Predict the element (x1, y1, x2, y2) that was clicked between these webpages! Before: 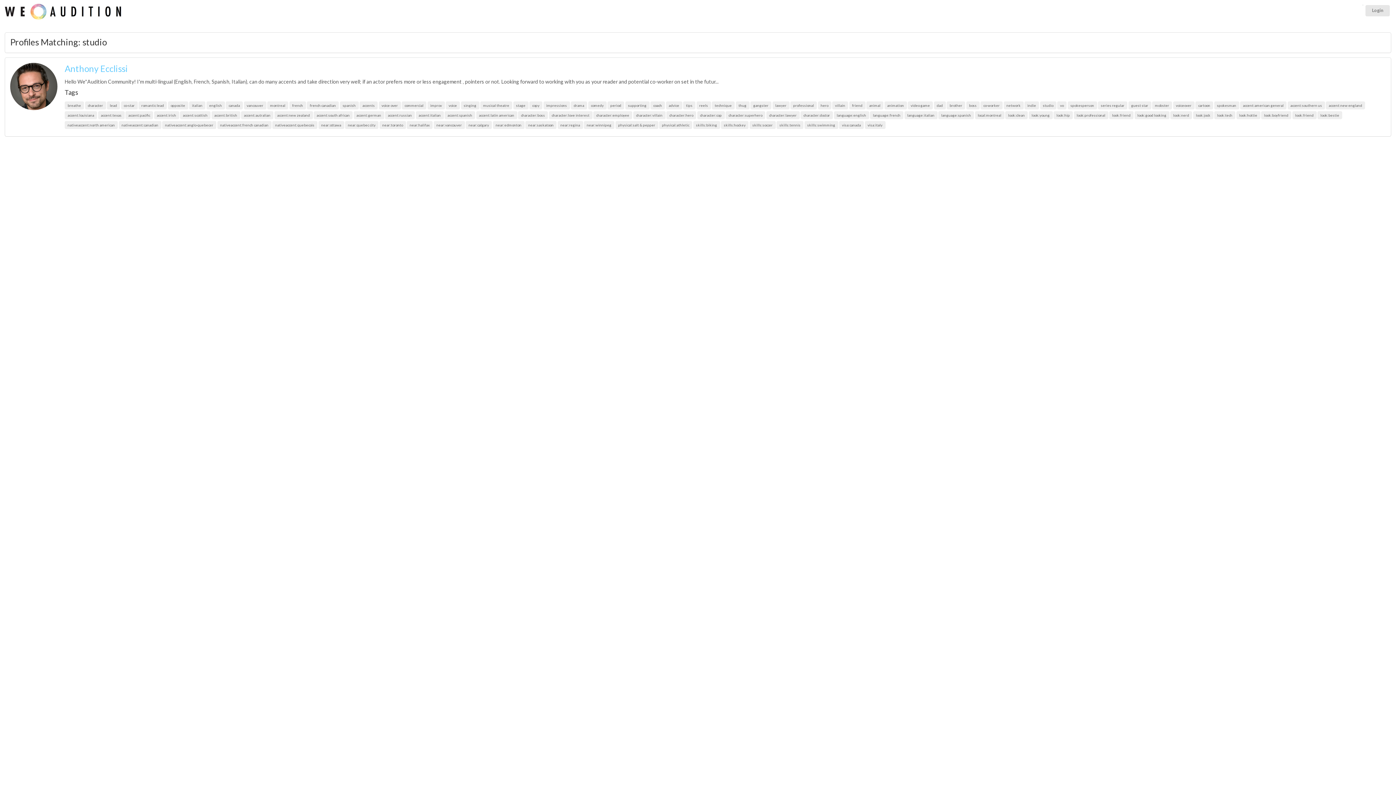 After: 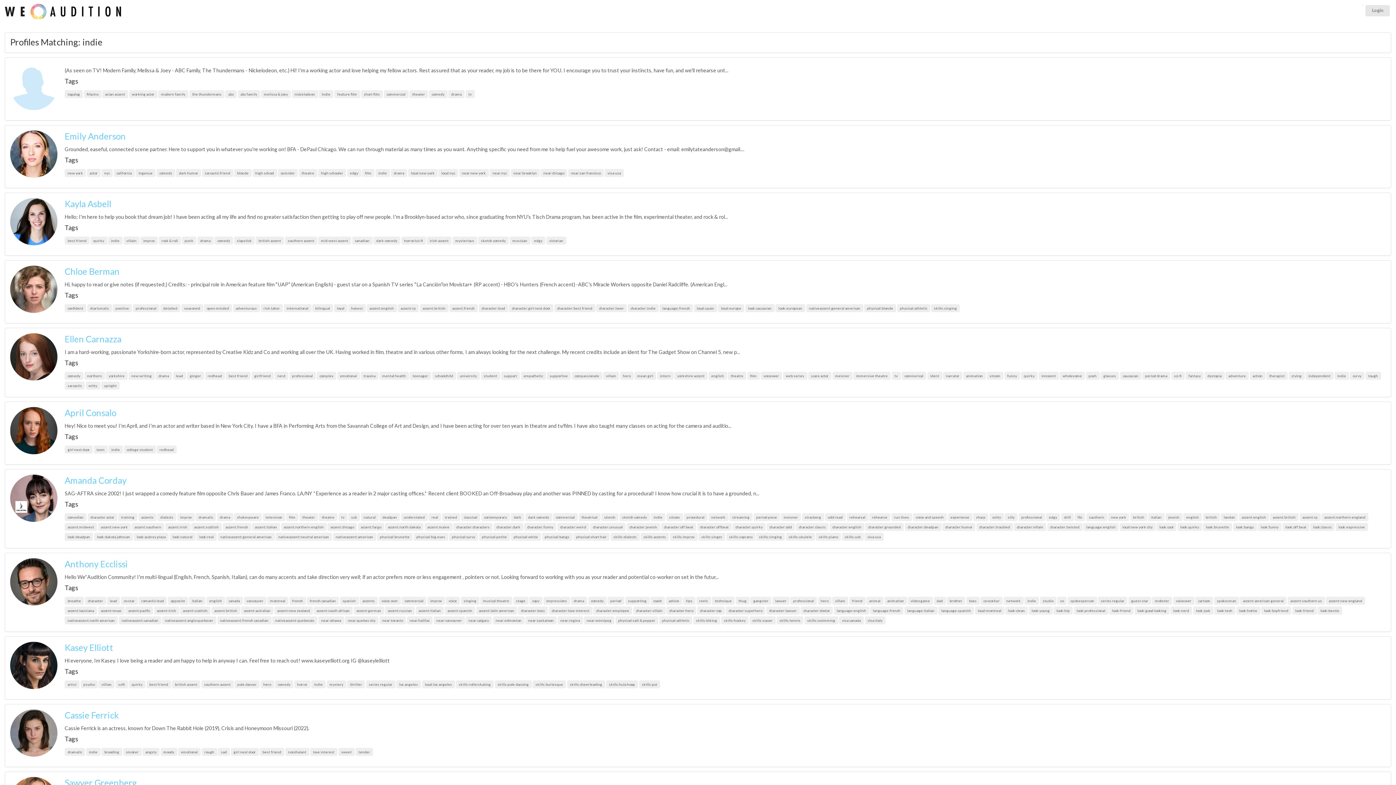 Action: bbox: (1024, 101, 1039, 109) label: indie